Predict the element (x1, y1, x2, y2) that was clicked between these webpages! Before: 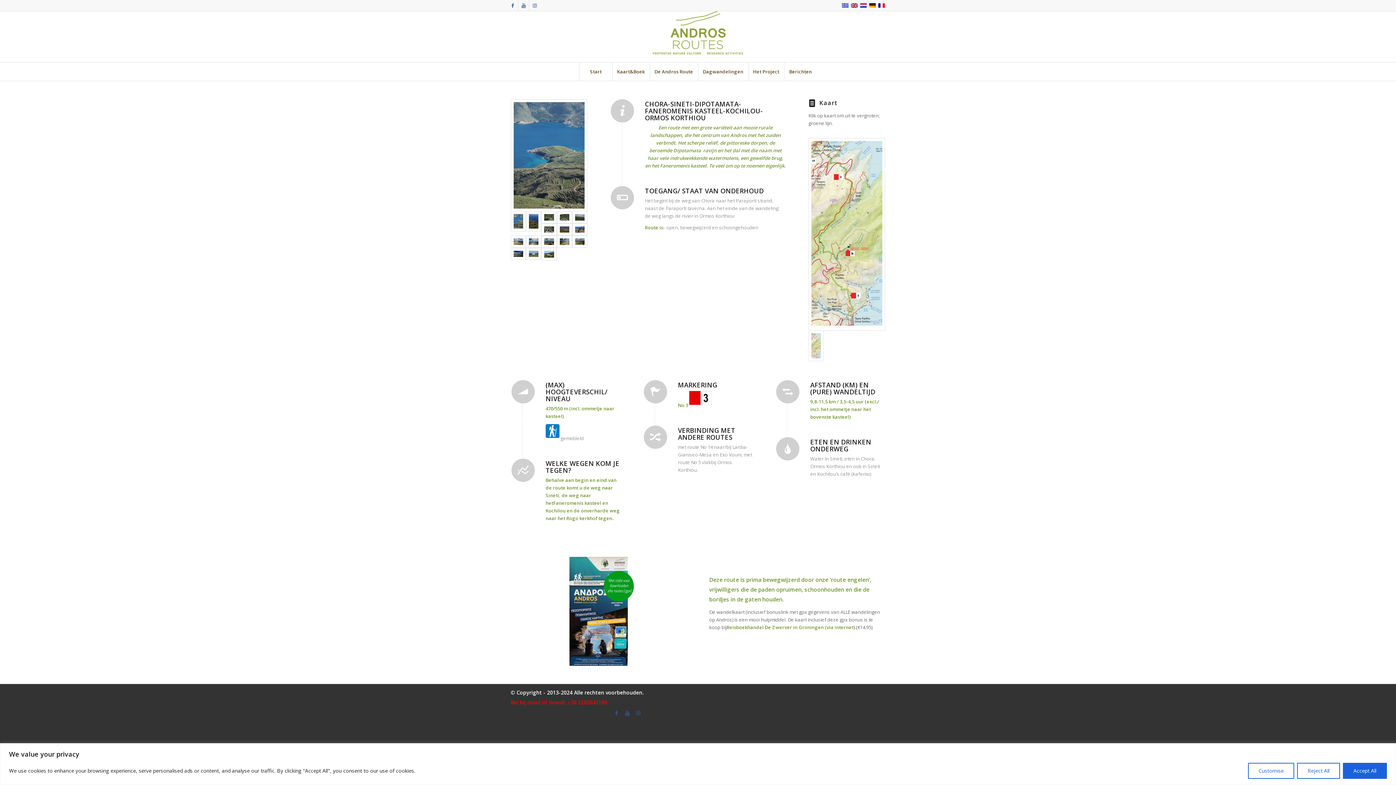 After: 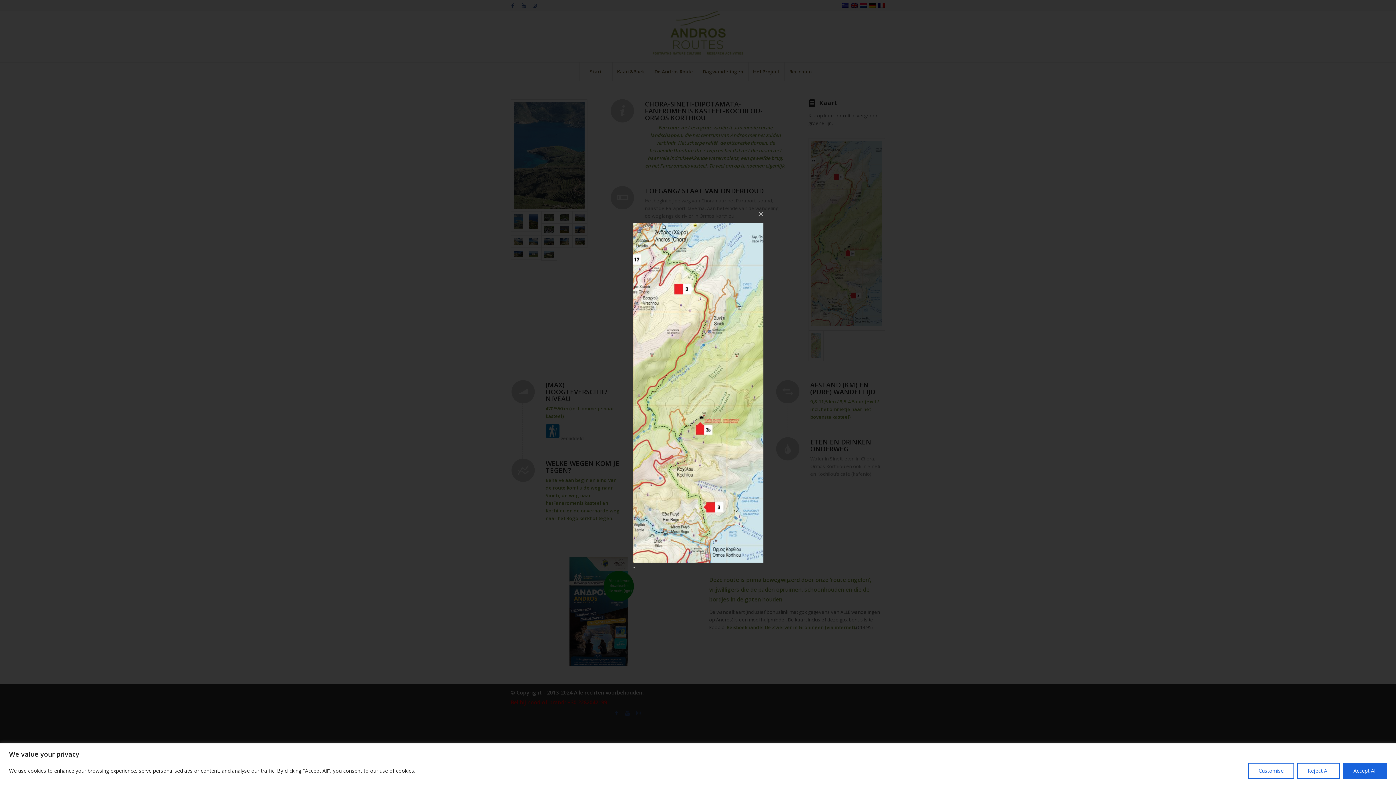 Action: bbox: (808, 330, 824, 361)